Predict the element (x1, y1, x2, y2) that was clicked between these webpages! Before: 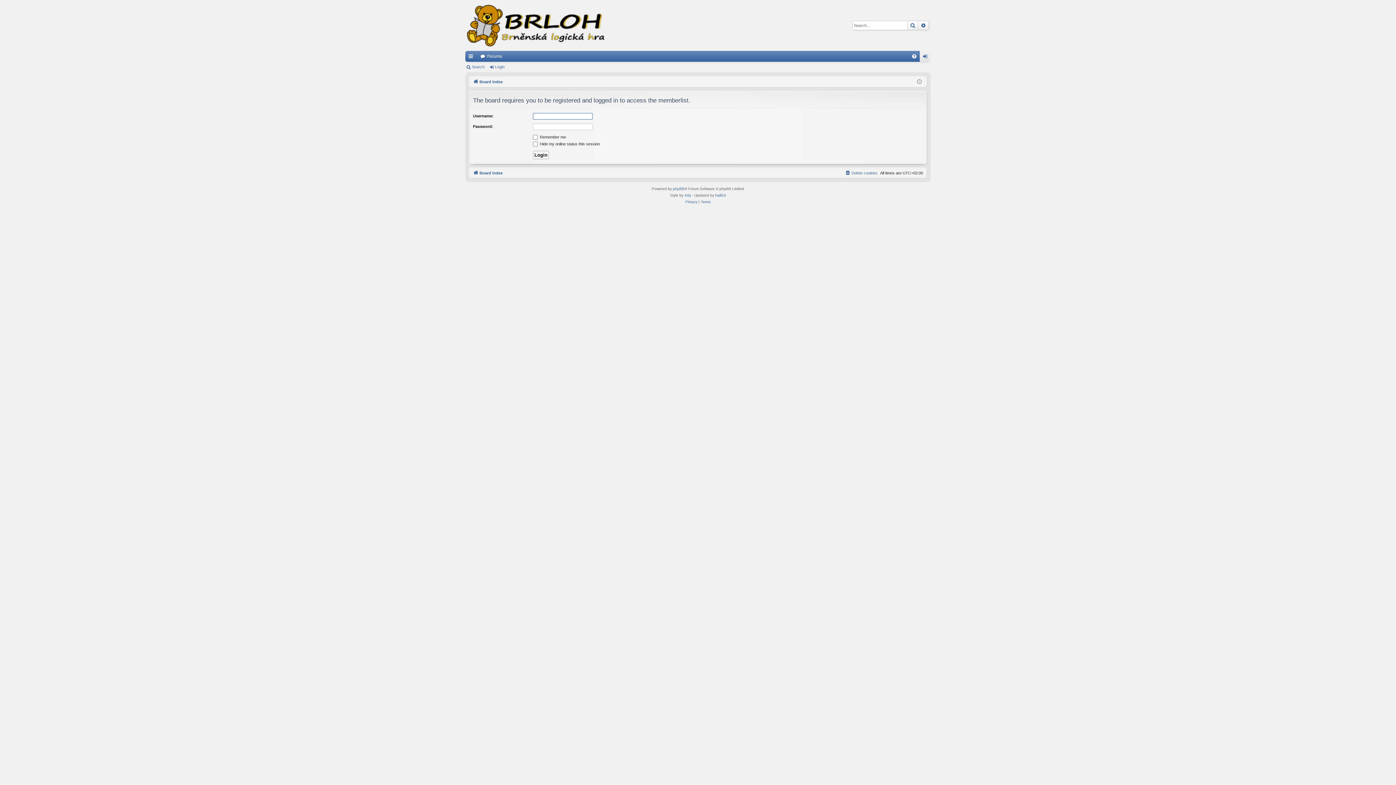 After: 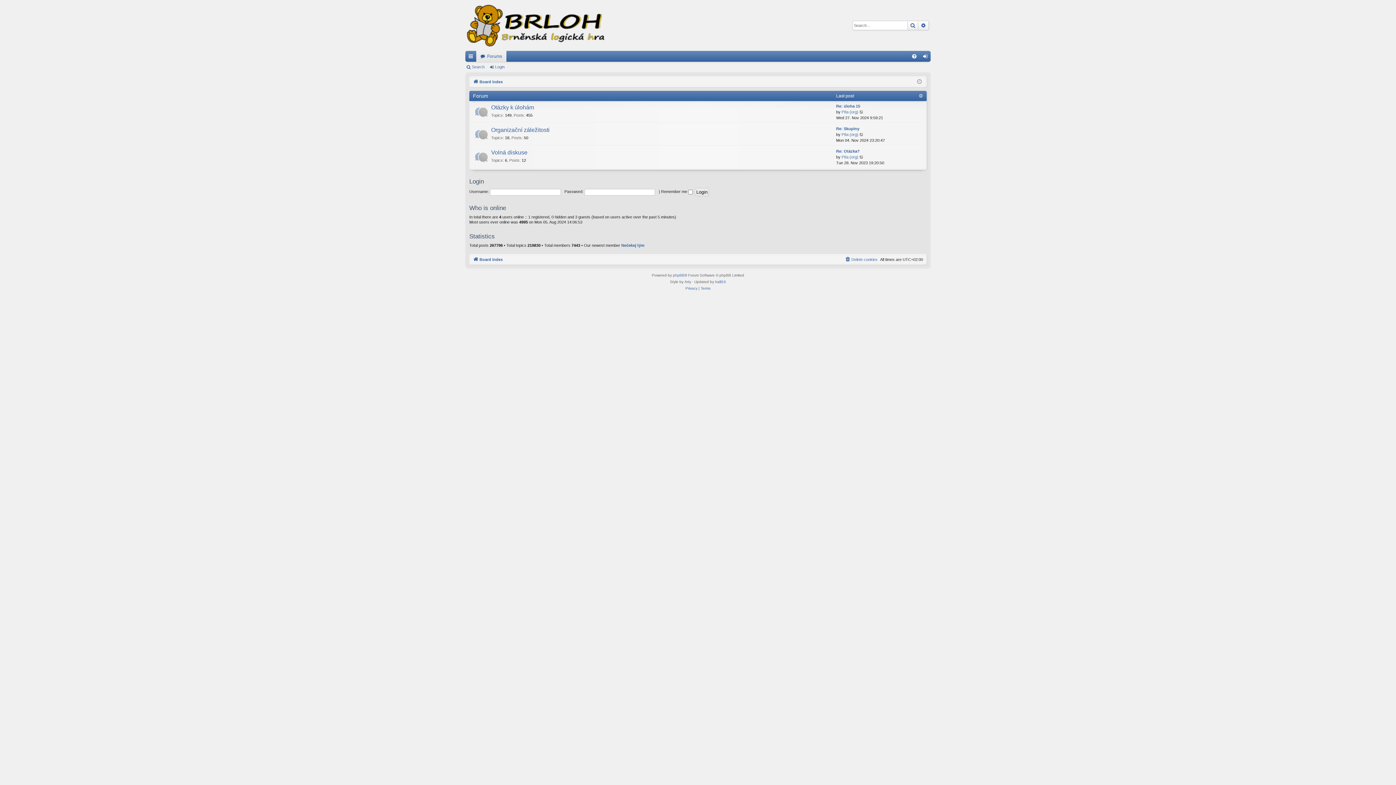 Action: bbox: (476, 50, 506, 61) label: Forums